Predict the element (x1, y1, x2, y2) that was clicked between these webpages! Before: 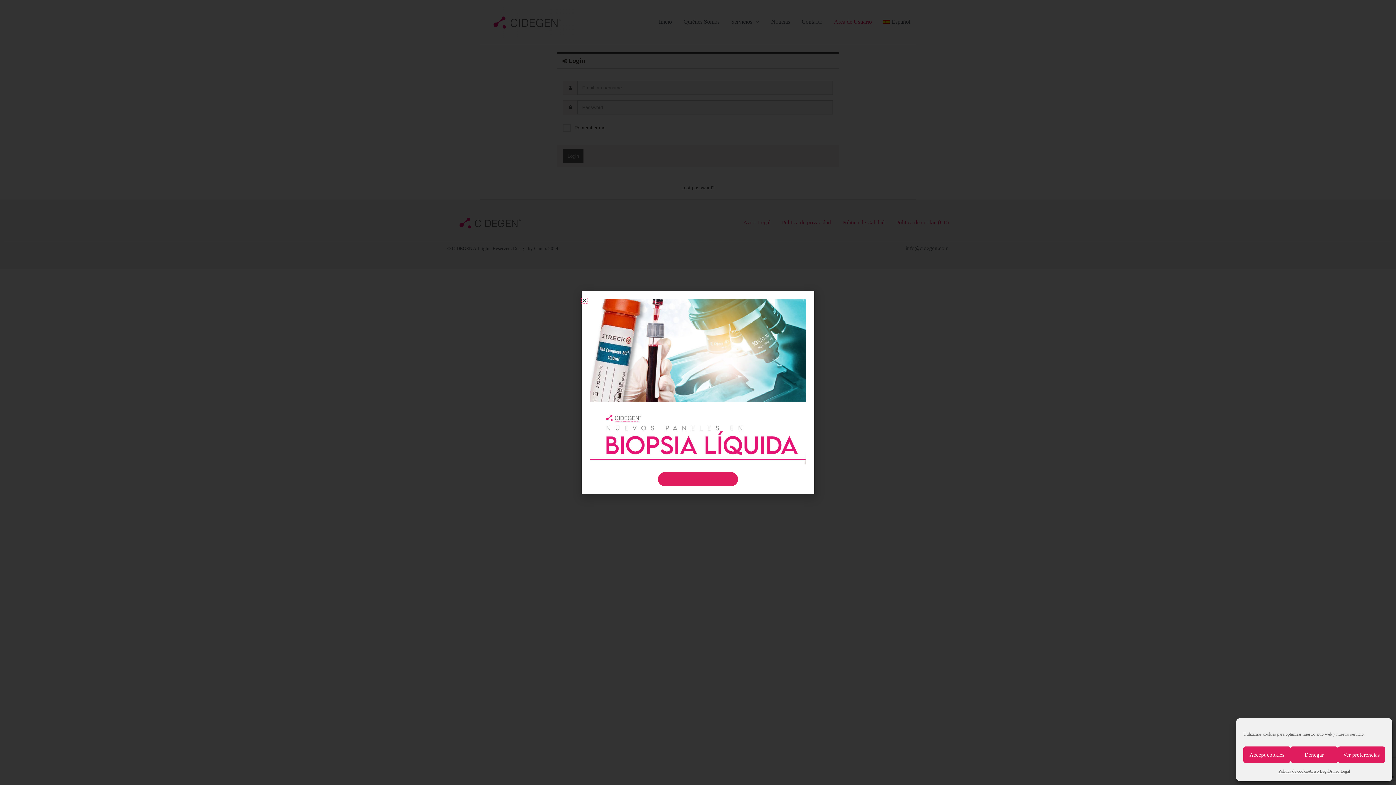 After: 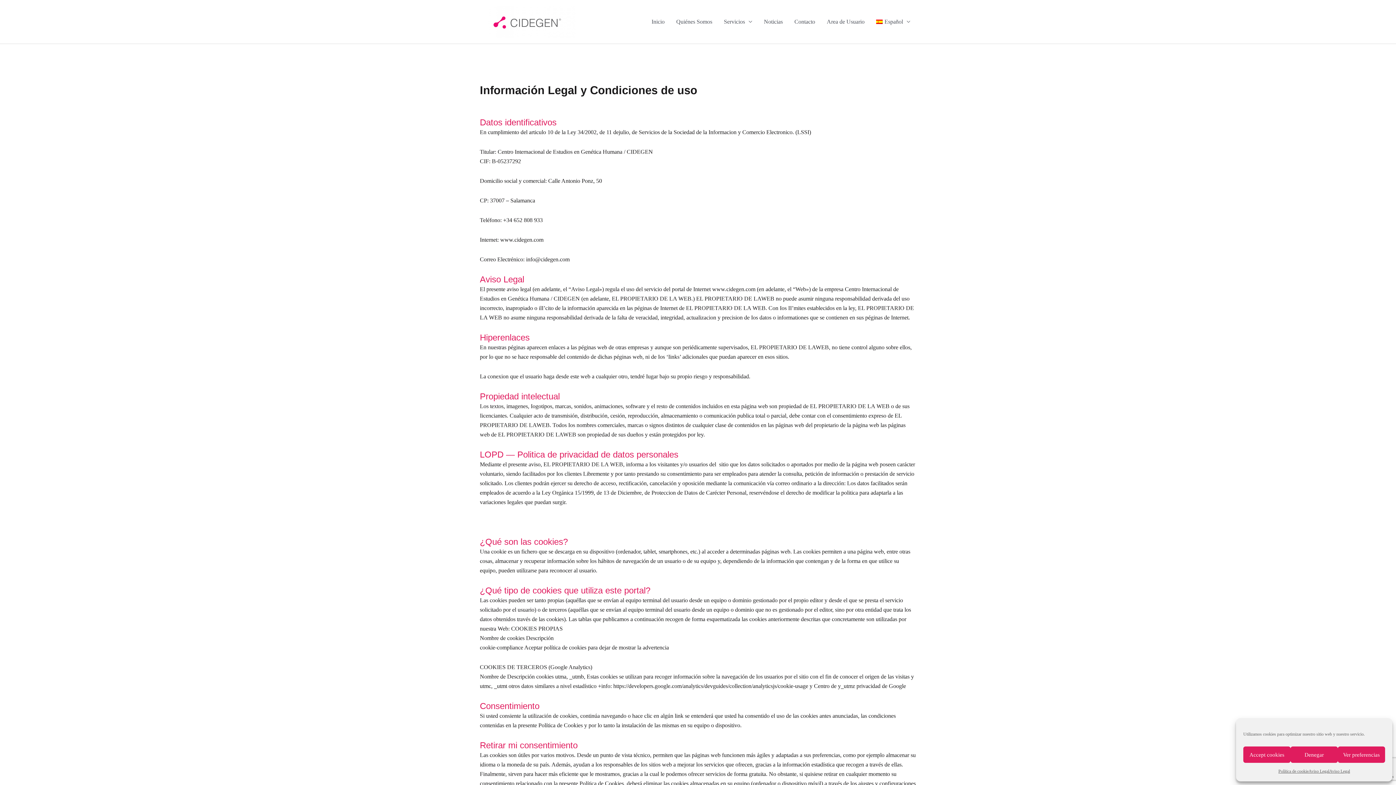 Action: label: Aviso Legal bbox: (1308, 766, 1329, 776)